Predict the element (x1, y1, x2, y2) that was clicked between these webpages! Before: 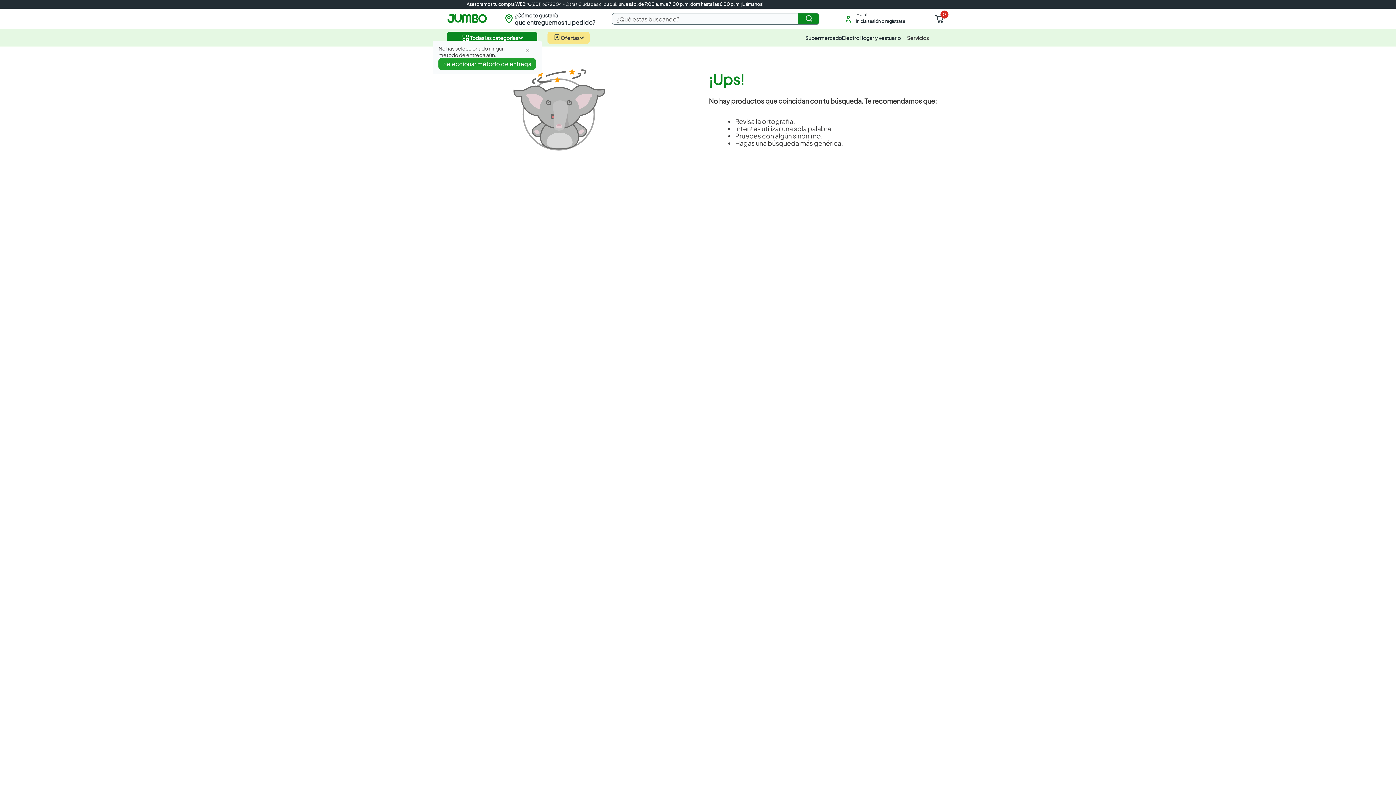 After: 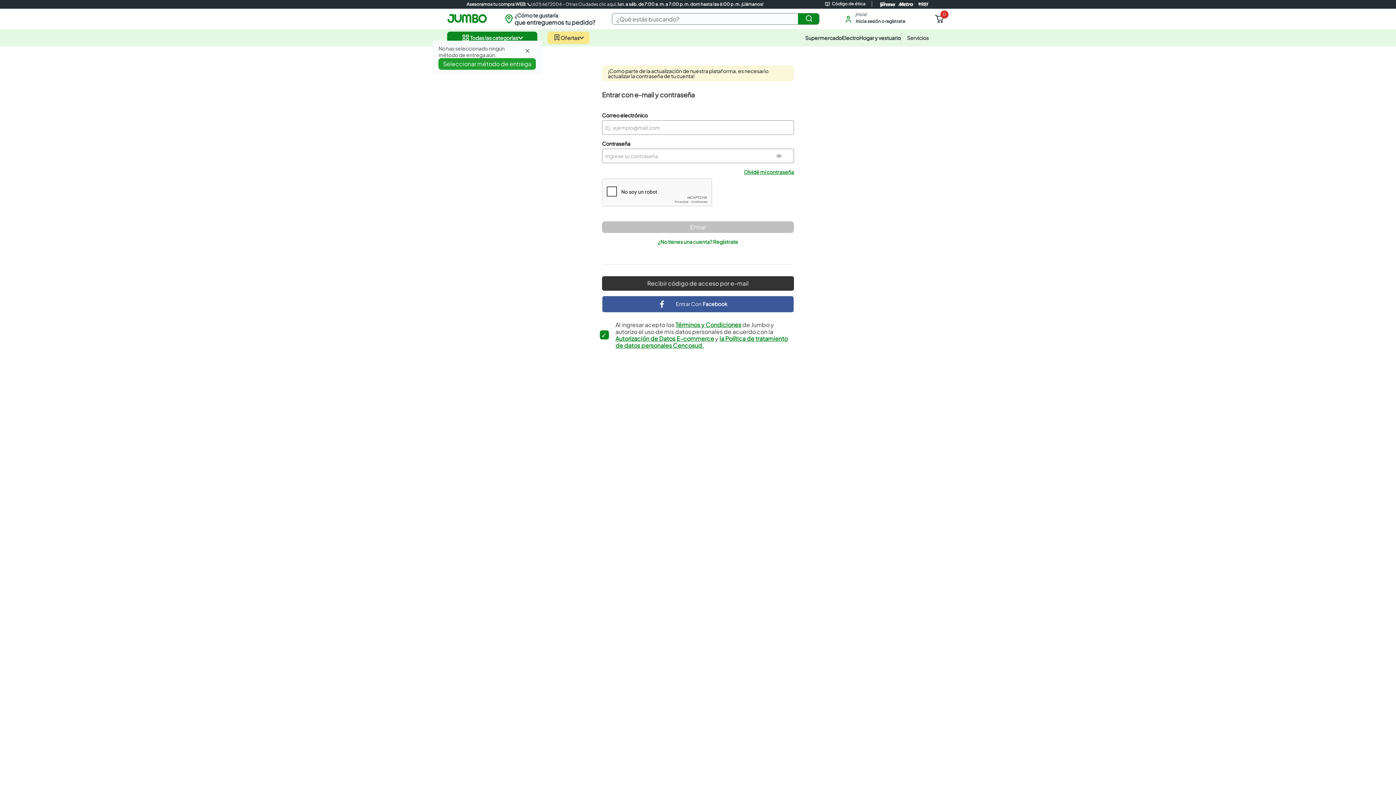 Action: bbox: (855, 16, 906, 26) label: Inicia sesión o regístrate